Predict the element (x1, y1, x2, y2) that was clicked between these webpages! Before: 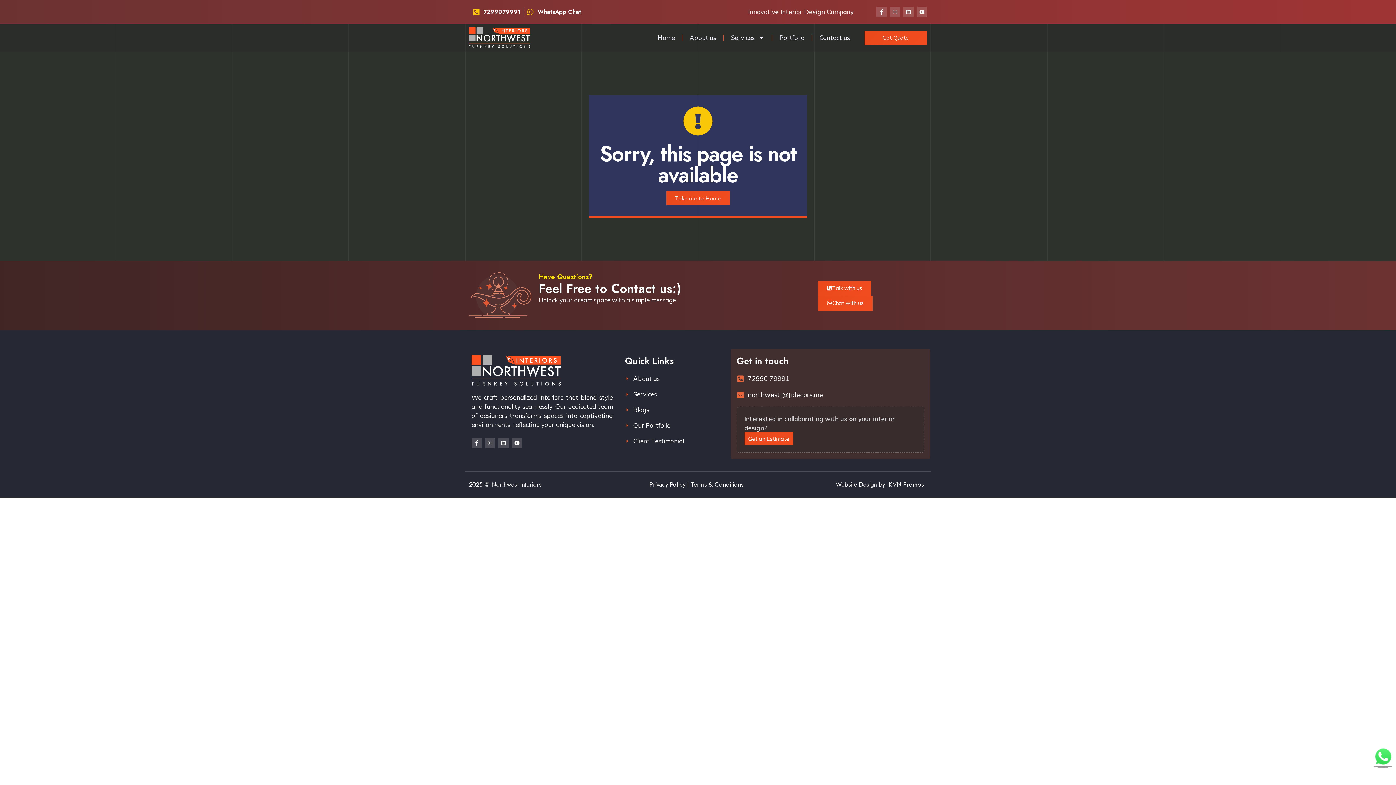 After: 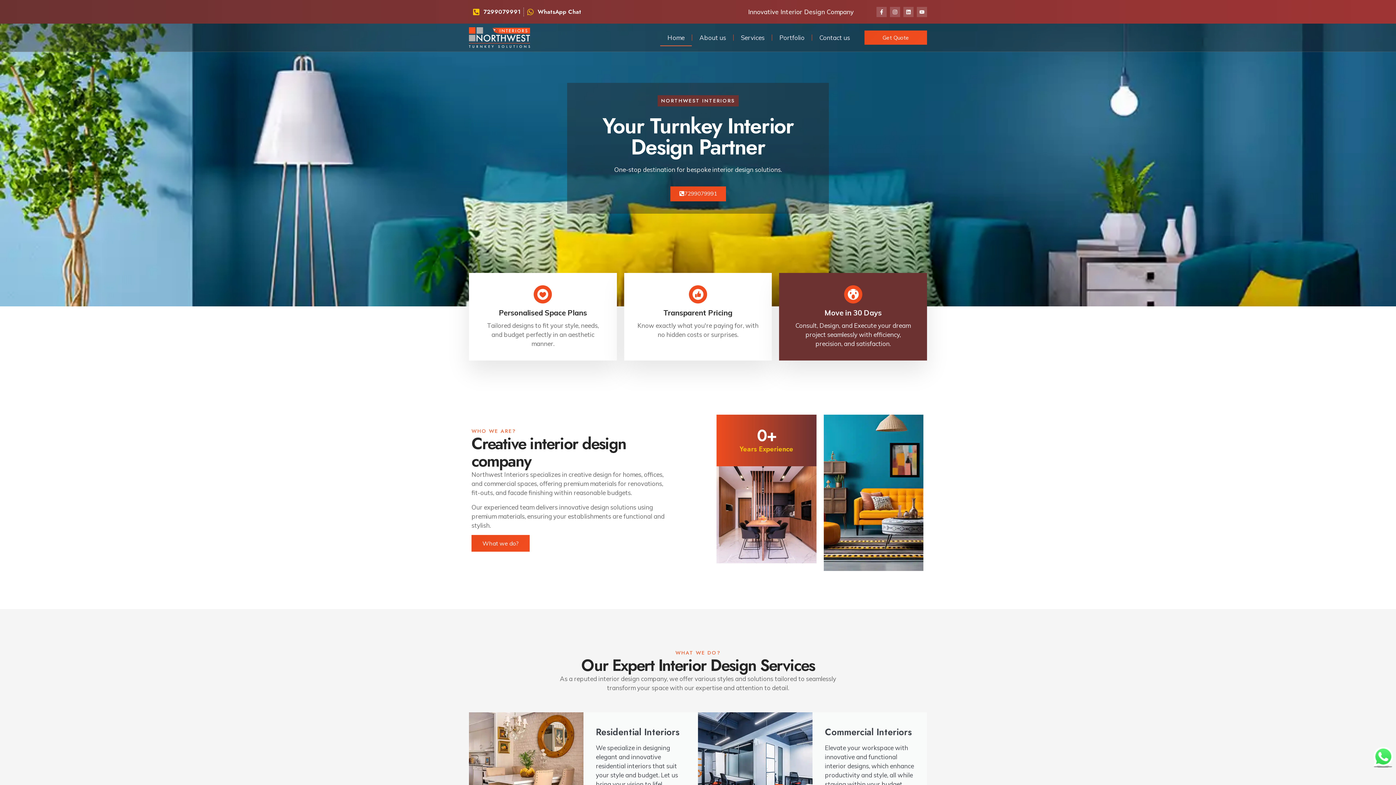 Action: bbox: (469, 27, 540, 48)